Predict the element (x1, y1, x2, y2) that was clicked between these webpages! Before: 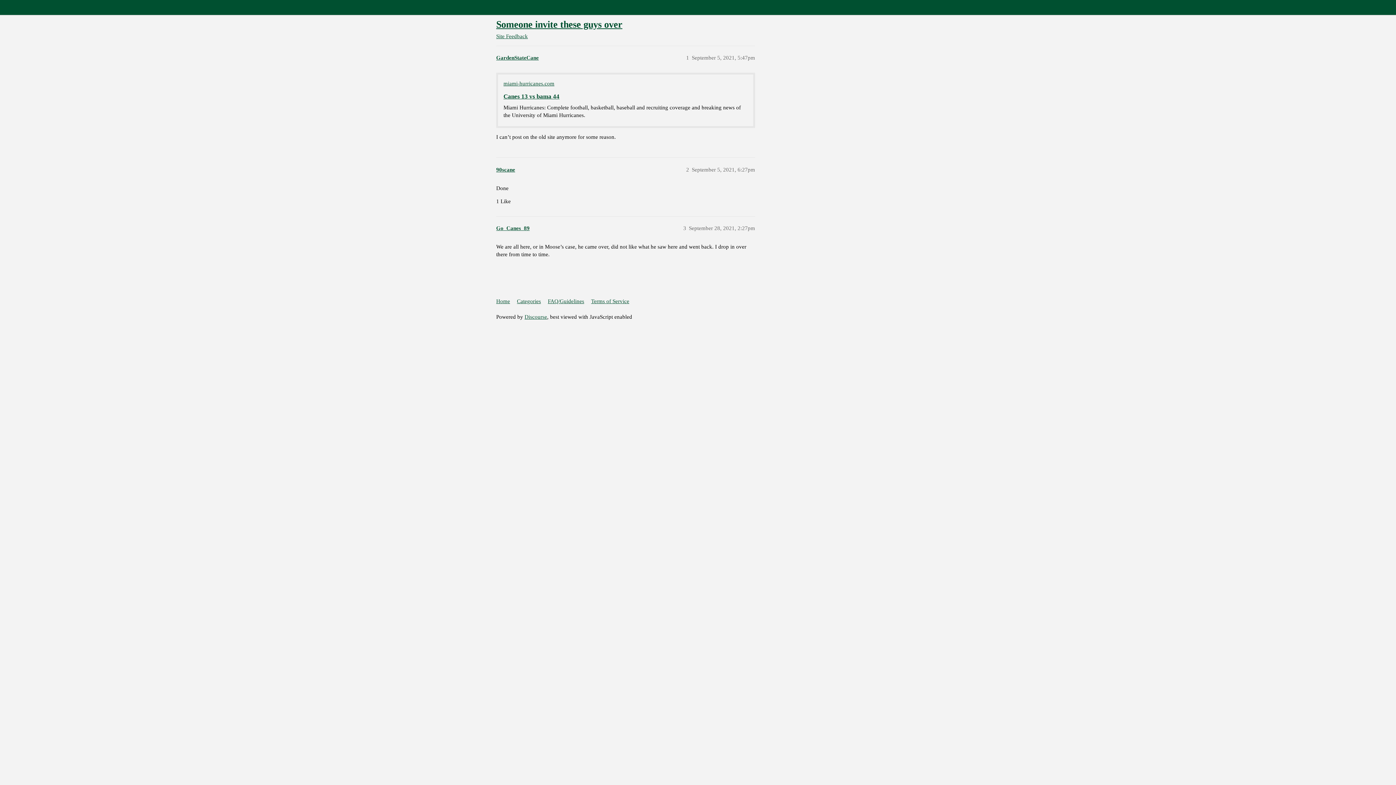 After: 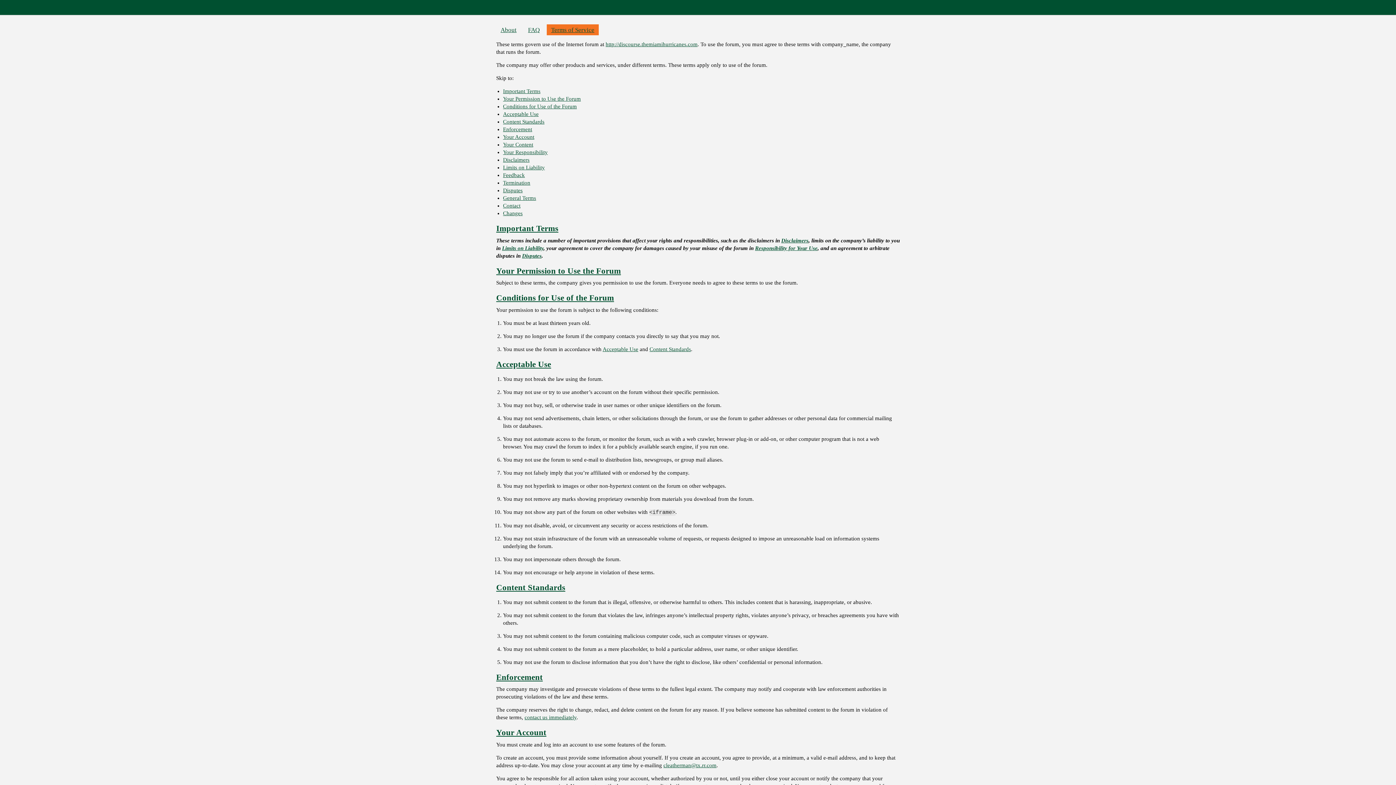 Action: bbox: (591, 294, 634, 308) label: Terms of Service